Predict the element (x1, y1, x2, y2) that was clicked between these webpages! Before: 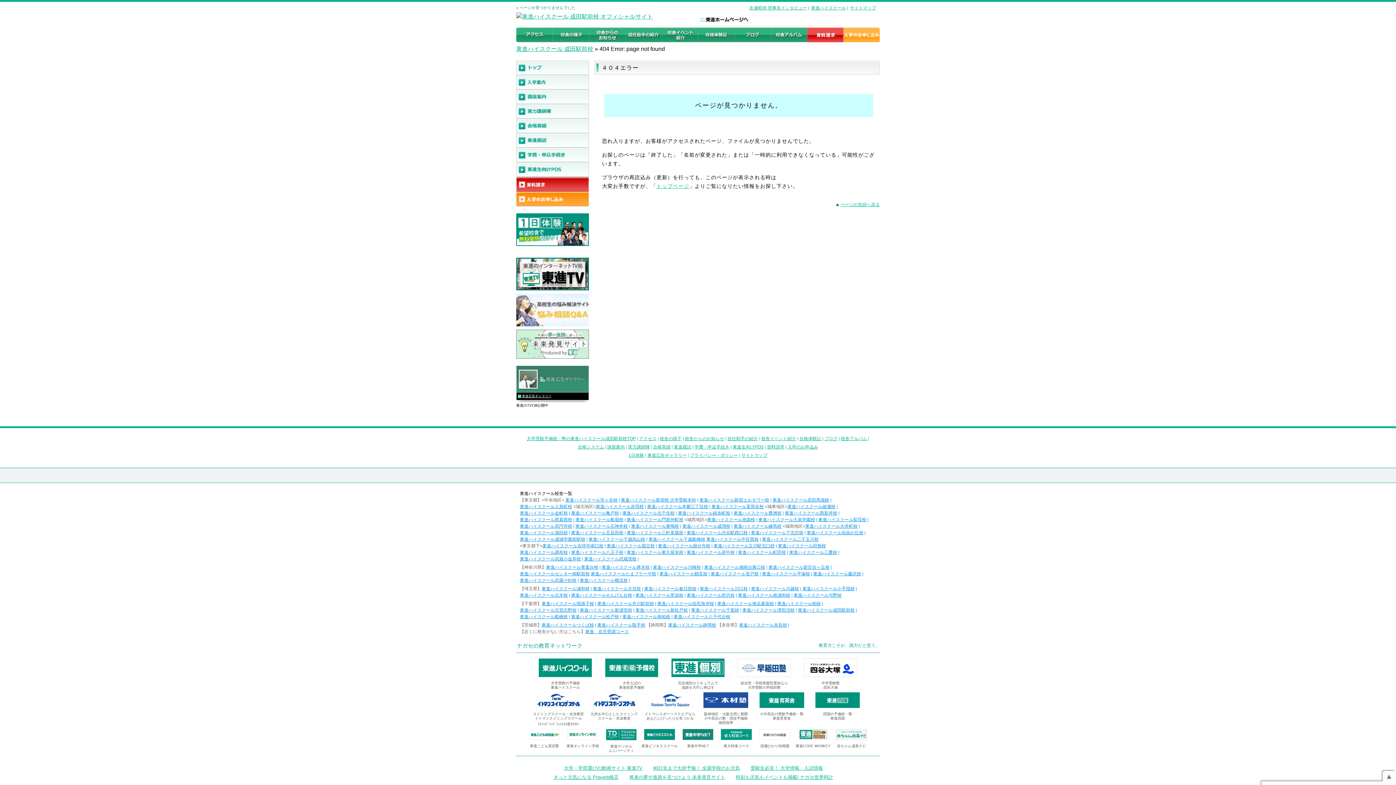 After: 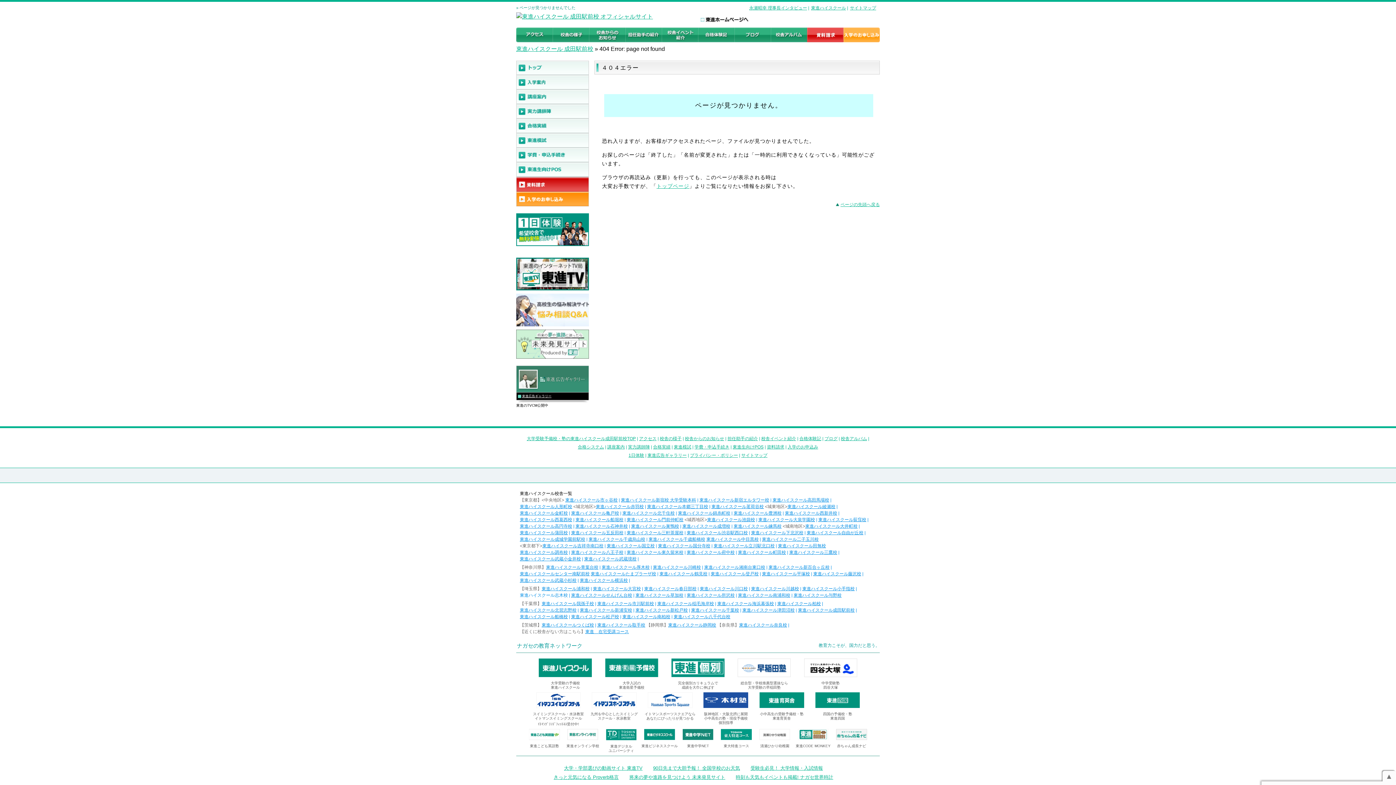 Action: label: 東進ハイスクール志木校 bbox: (520, 593, 568, 598)